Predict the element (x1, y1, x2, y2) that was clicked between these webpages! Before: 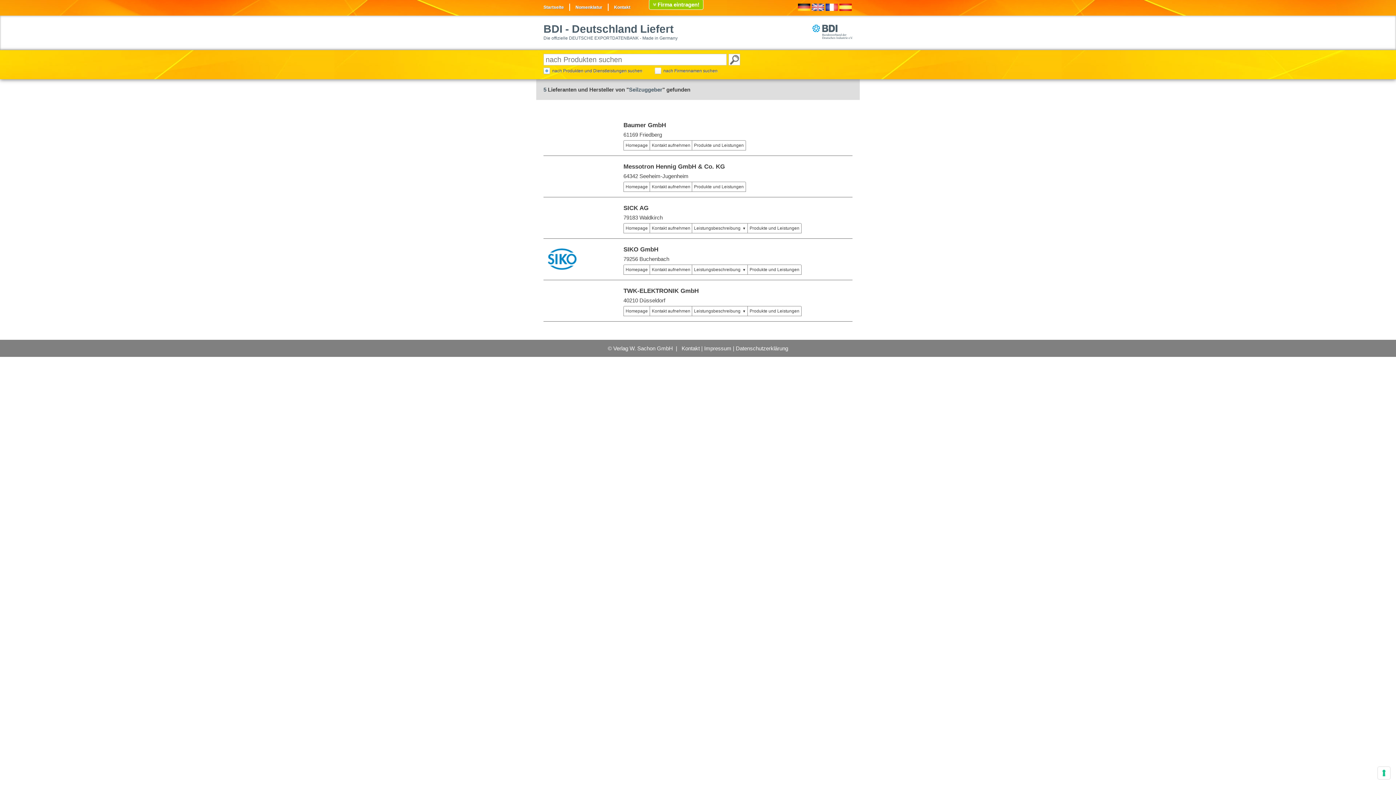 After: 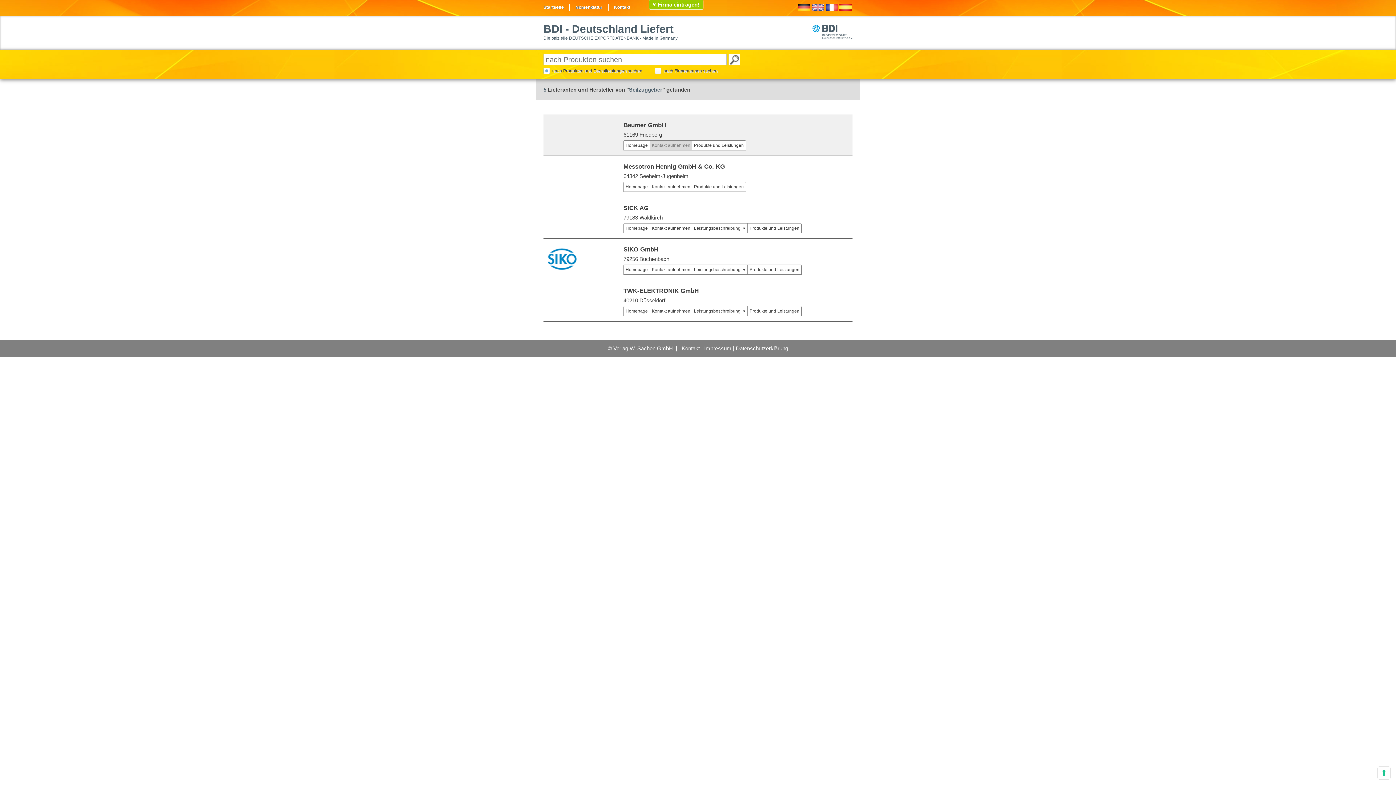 Action: label: Kontakt aufnehmen bbox: (650, 140, 692, 150)